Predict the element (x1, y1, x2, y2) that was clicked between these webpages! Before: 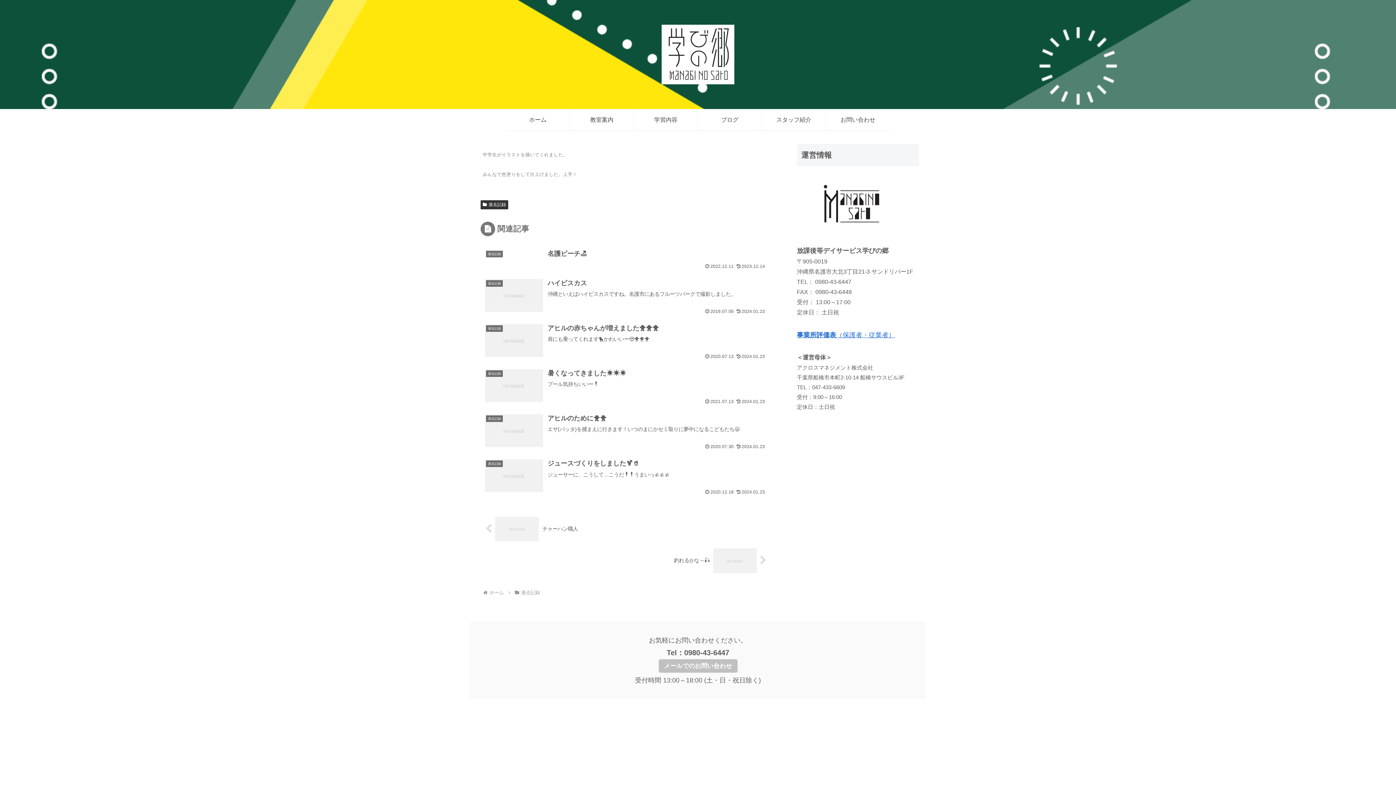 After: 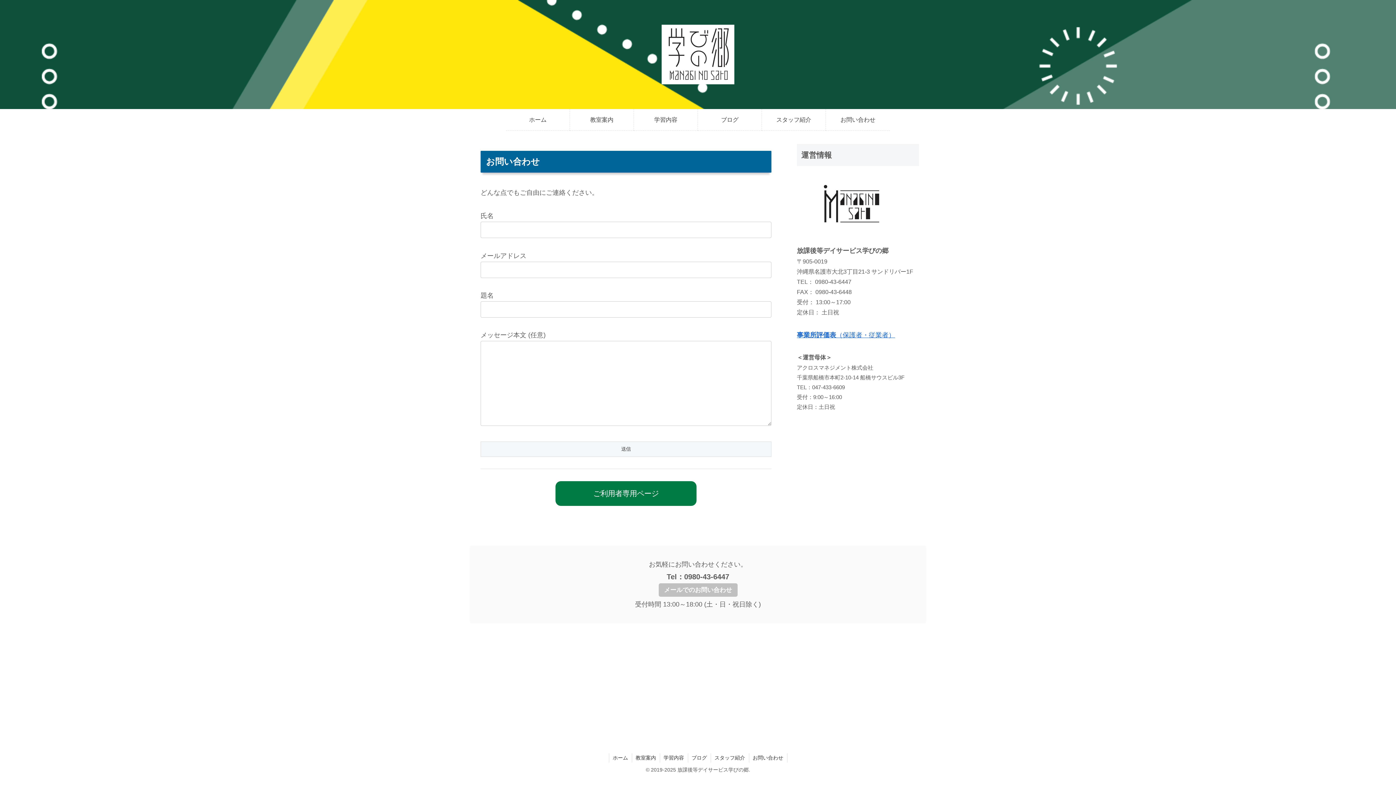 Action: label: お問い合わせ bbox: (826, 109, 890, 130)